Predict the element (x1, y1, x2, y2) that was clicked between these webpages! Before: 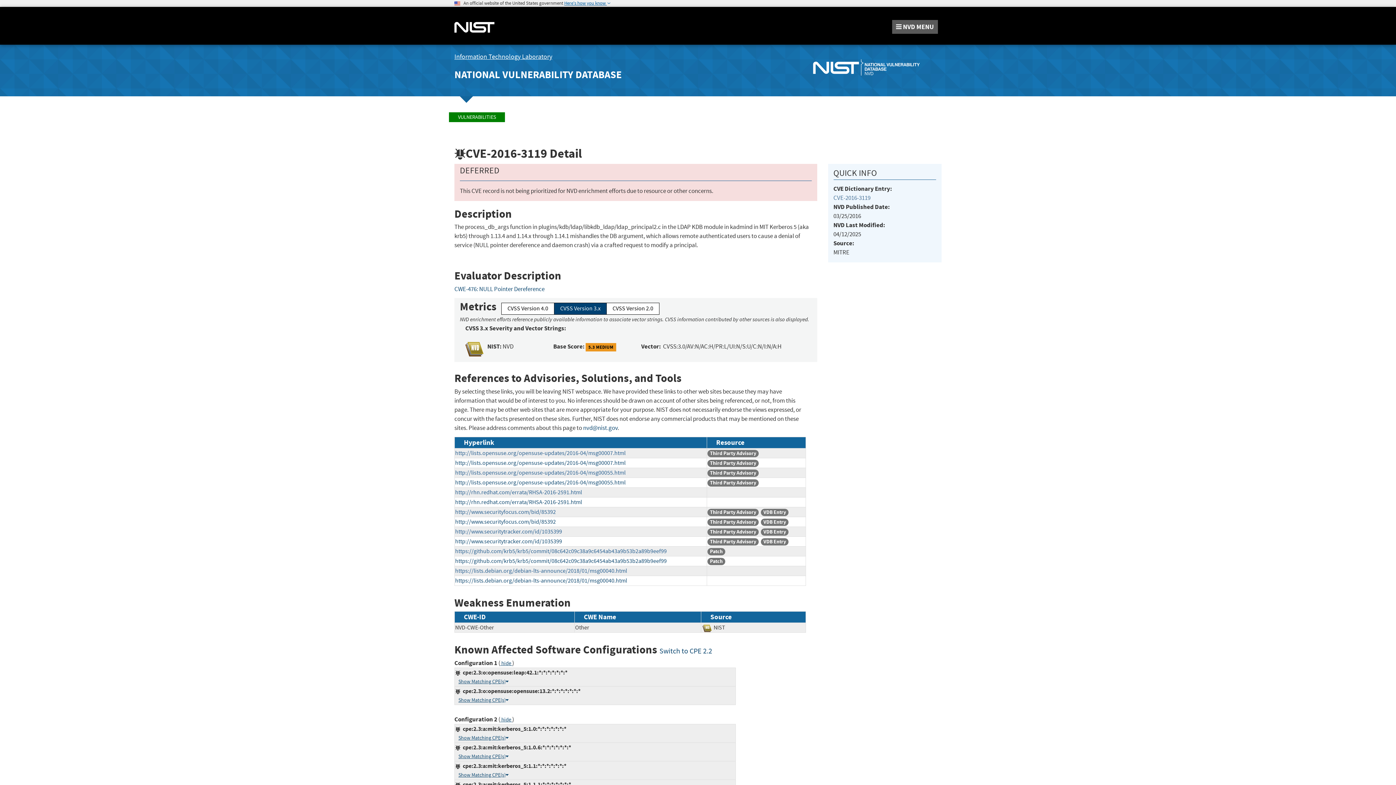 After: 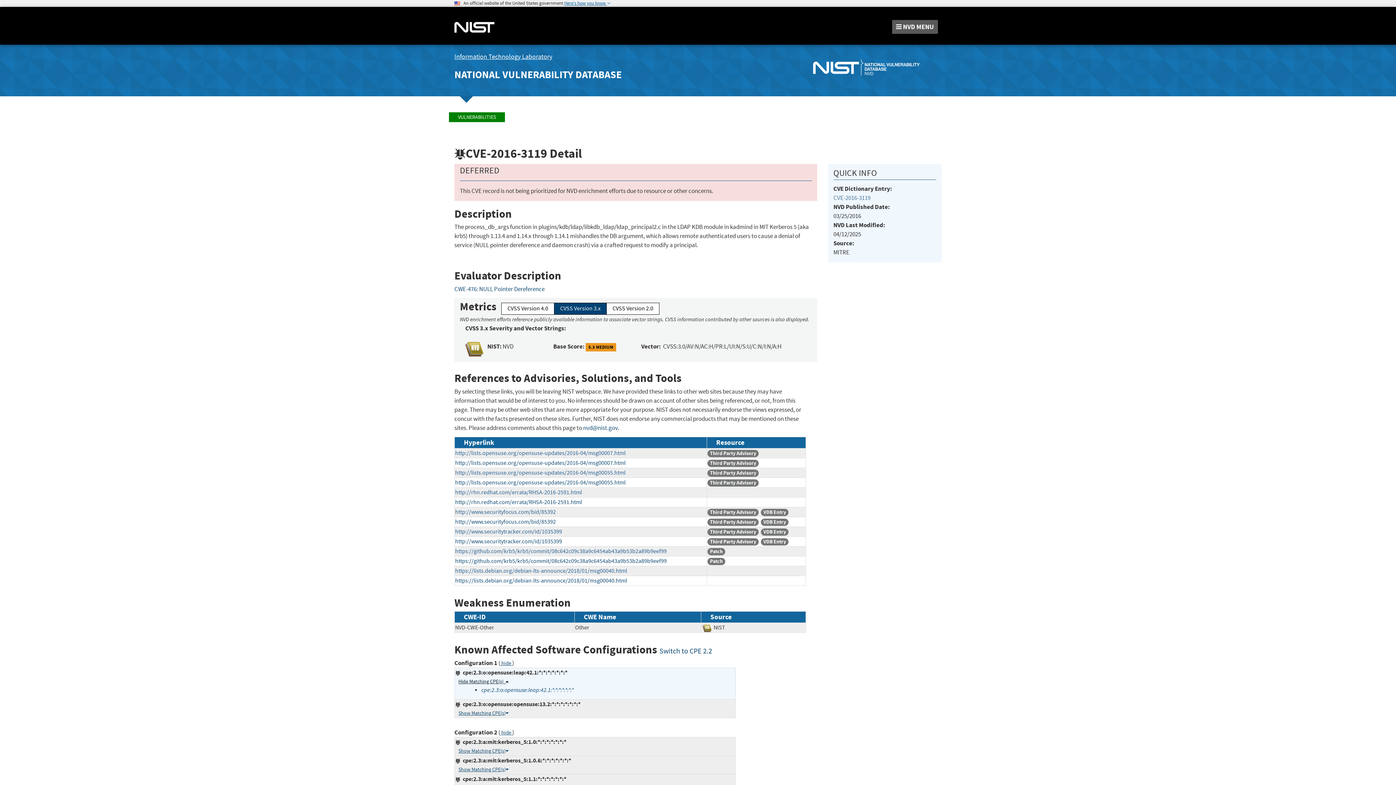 Action: bbox: (458, 678, 508, 685) label: Show Matching CPE(s)